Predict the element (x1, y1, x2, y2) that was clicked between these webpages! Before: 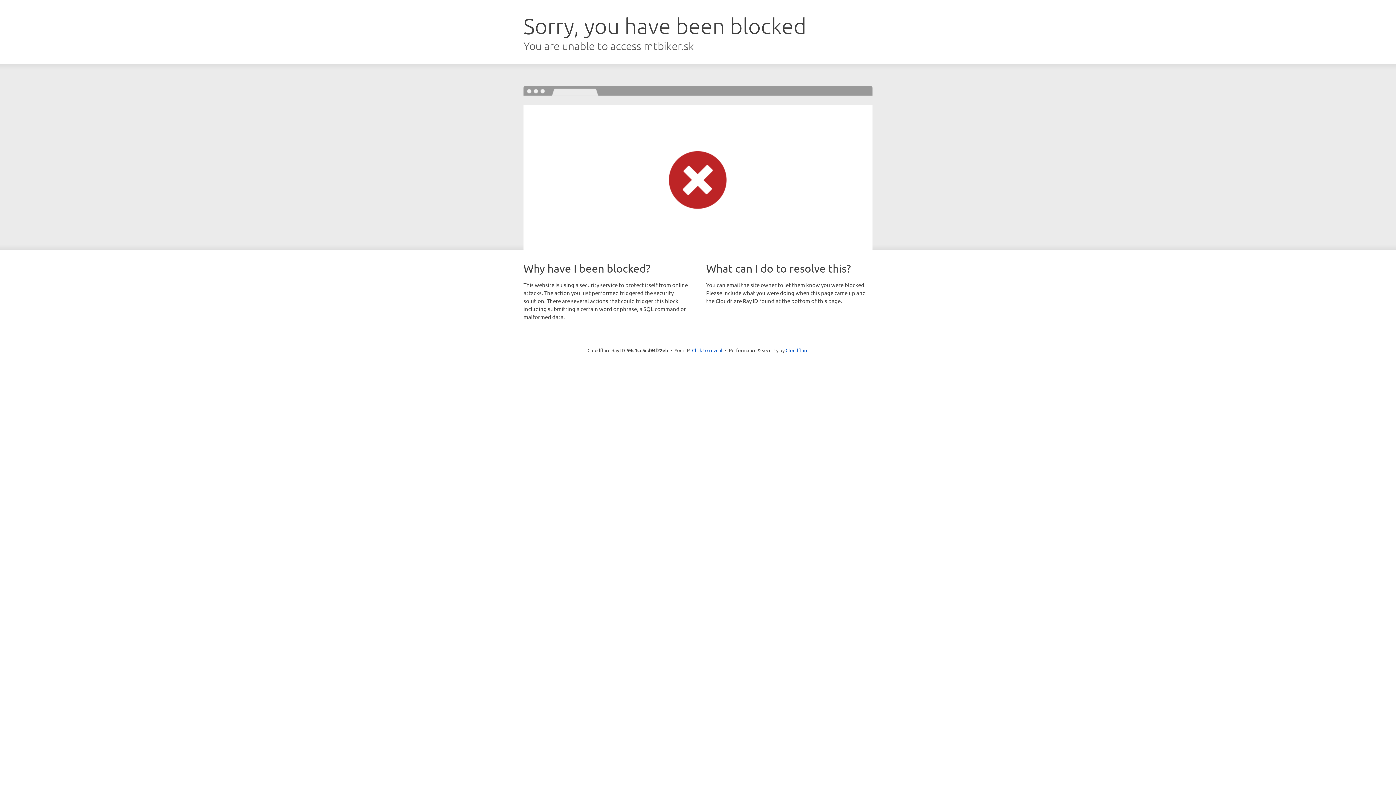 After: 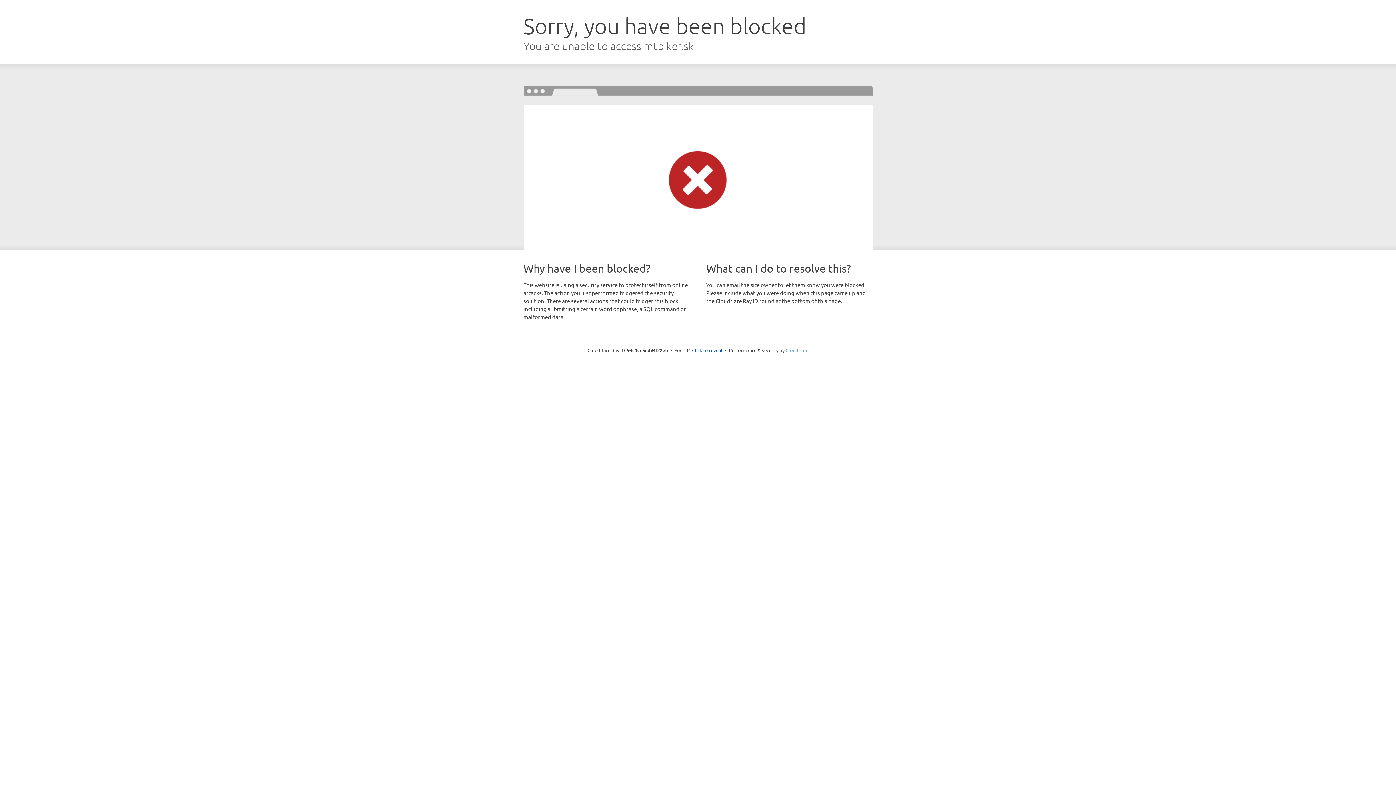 Action: label: Cloudflare bbox: (785, 347, 808, 353)